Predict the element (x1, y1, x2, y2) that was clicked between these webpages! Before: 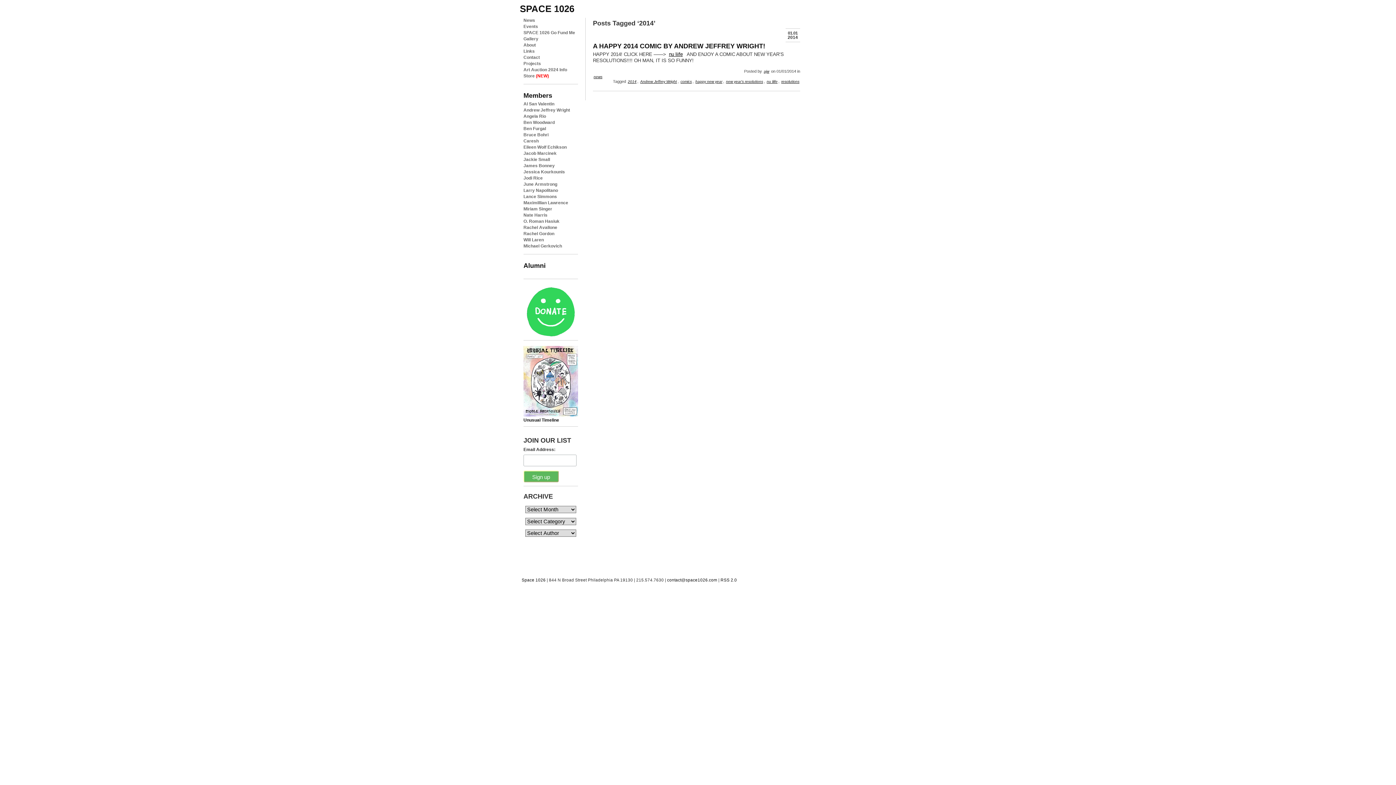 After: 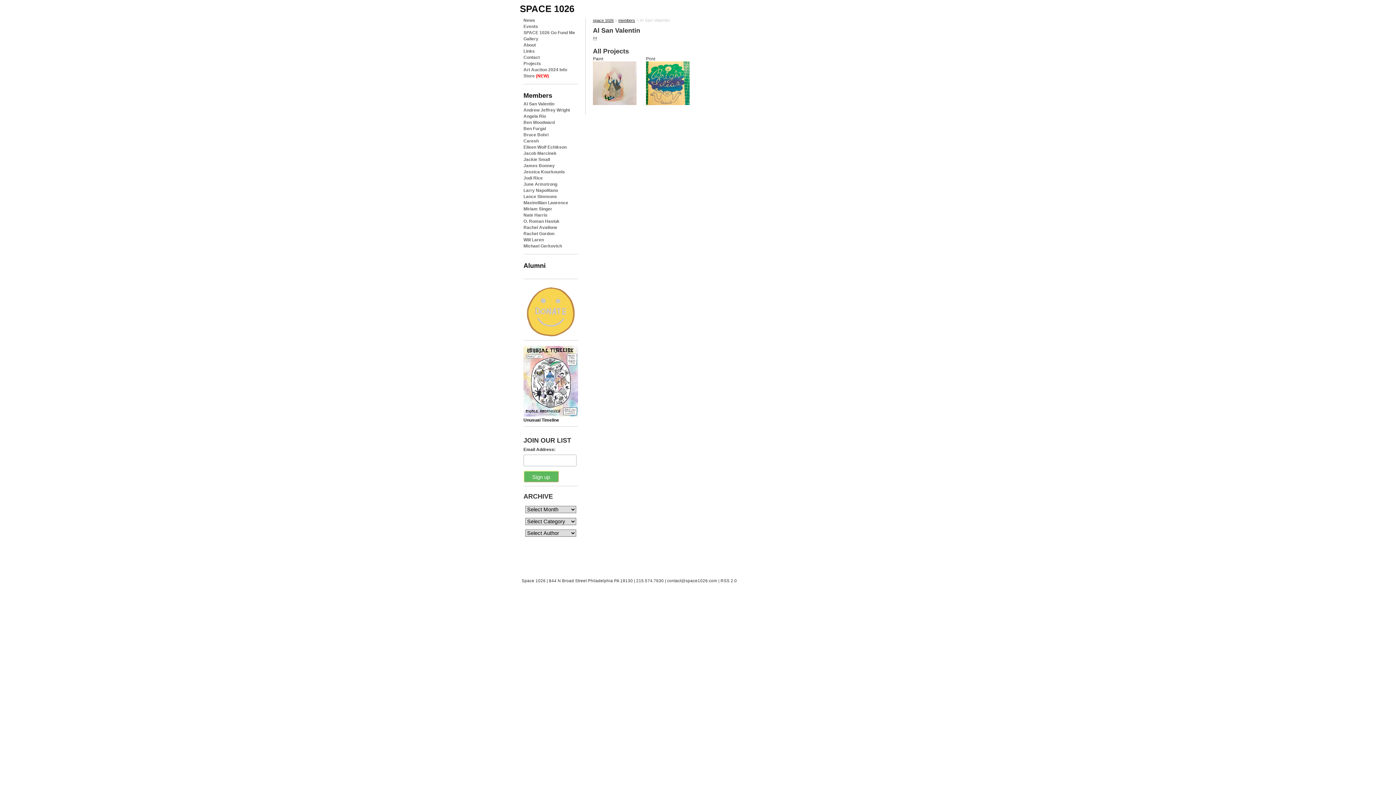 Action: bbox: (523, 101, 554, 106) label: Al San Valentin